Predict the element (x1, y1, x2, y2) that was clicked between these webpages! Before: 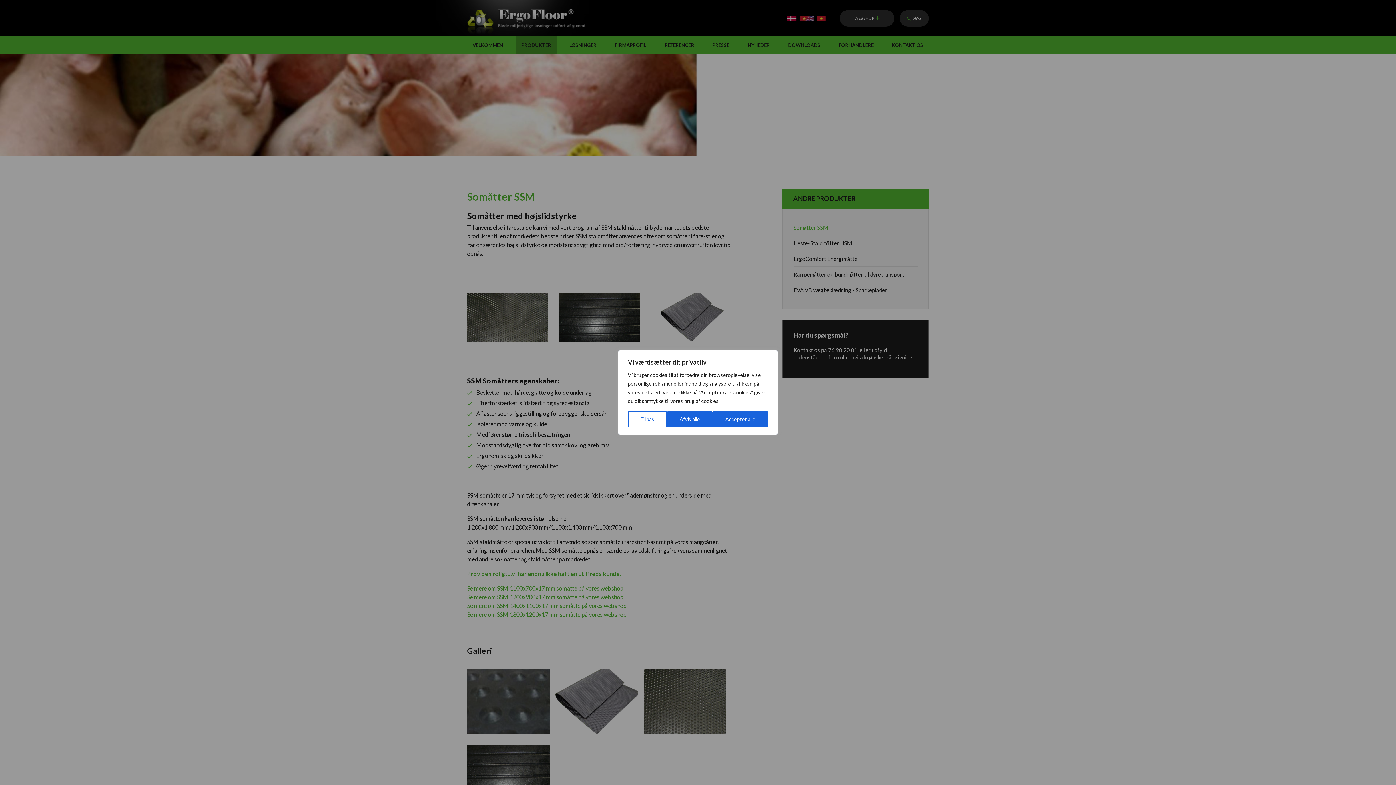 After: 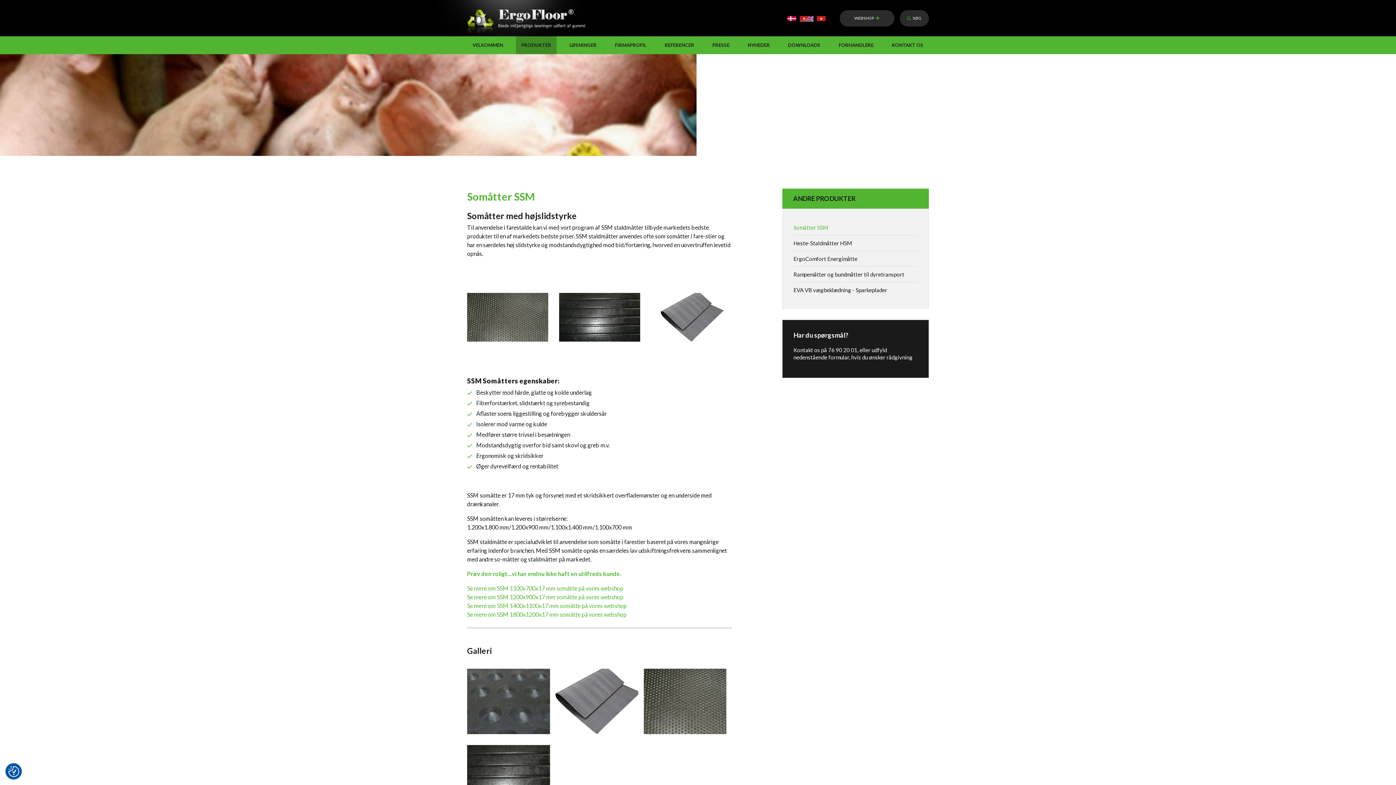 Action: label: Accepter alle bbox: (712, 411, 768, 427)